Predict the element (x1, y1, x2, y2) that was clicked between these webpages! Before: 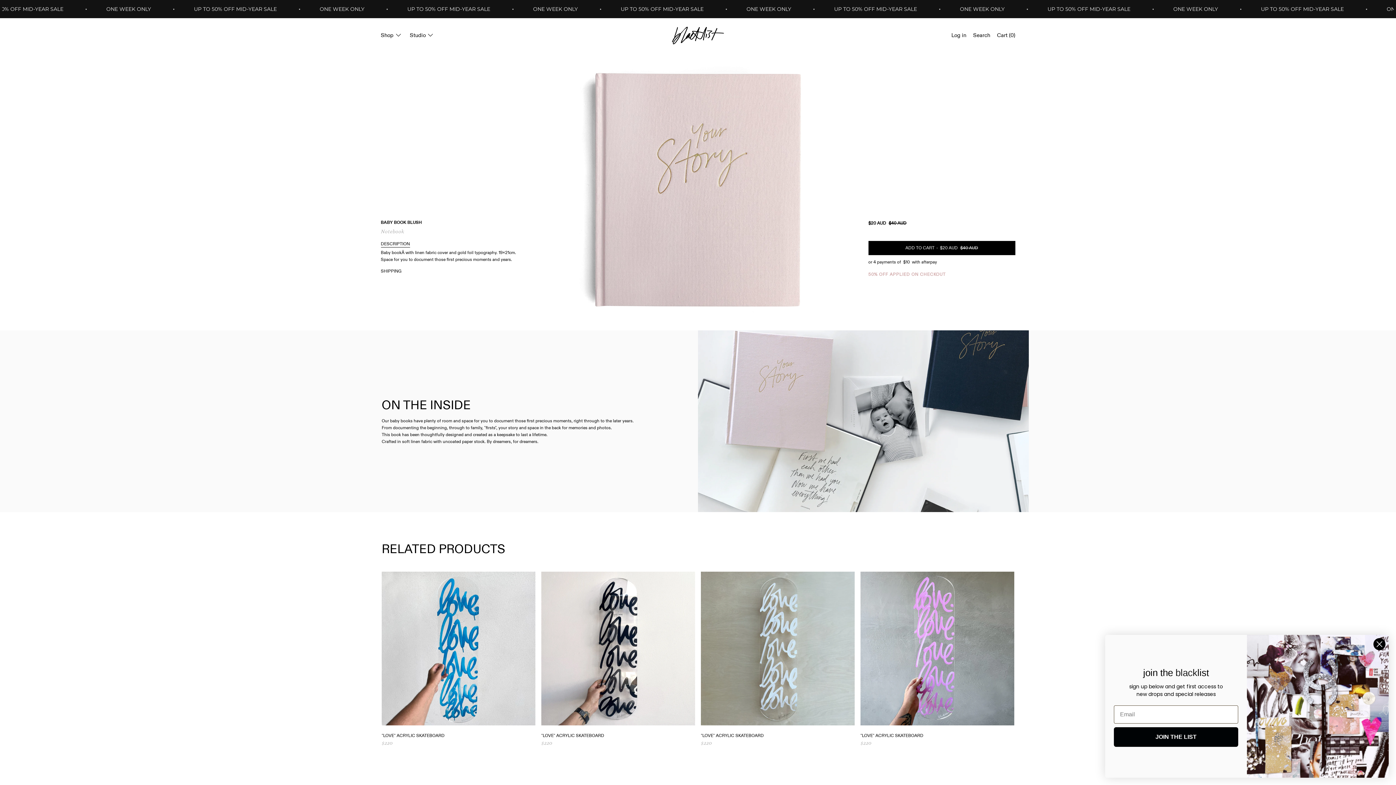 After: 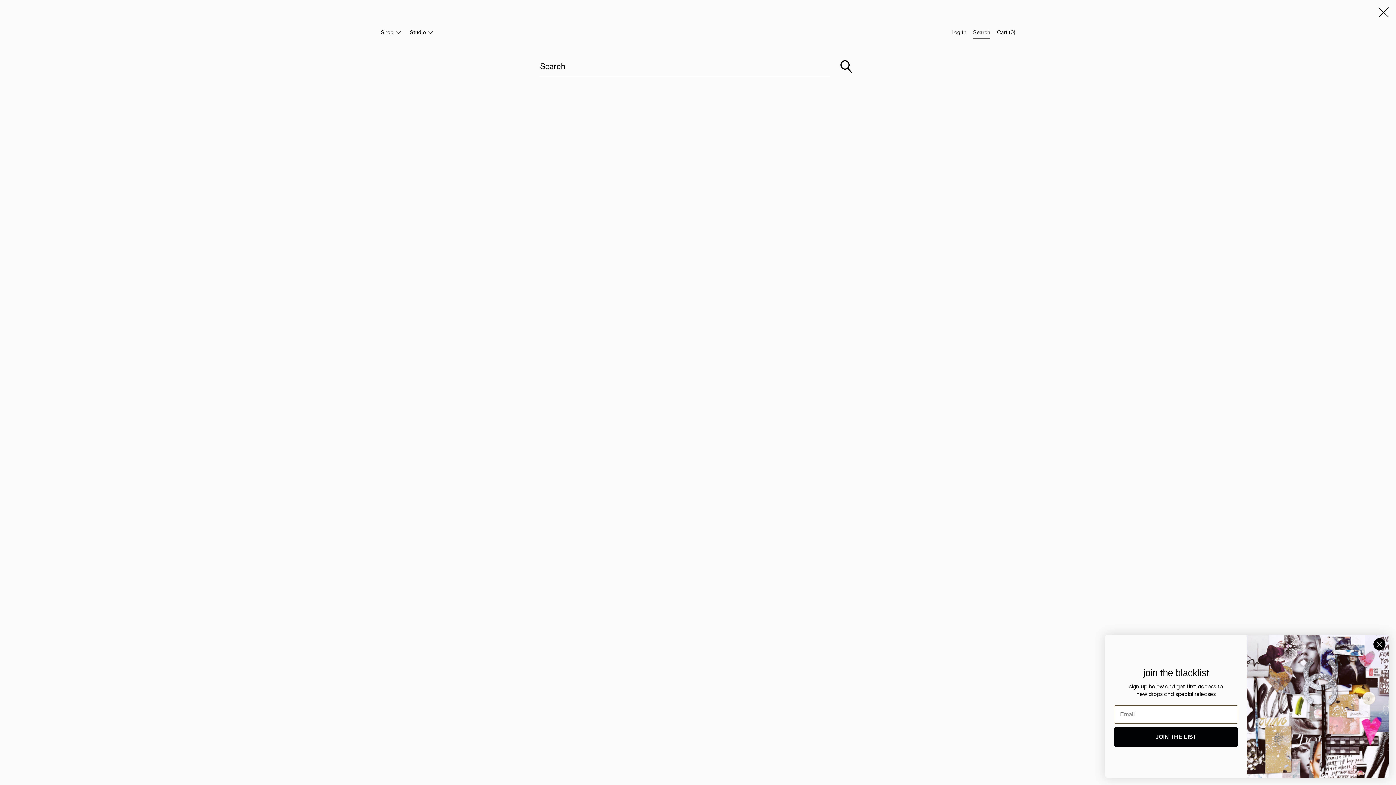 Action: label: Search bbox: (969, 31, 993, 41)